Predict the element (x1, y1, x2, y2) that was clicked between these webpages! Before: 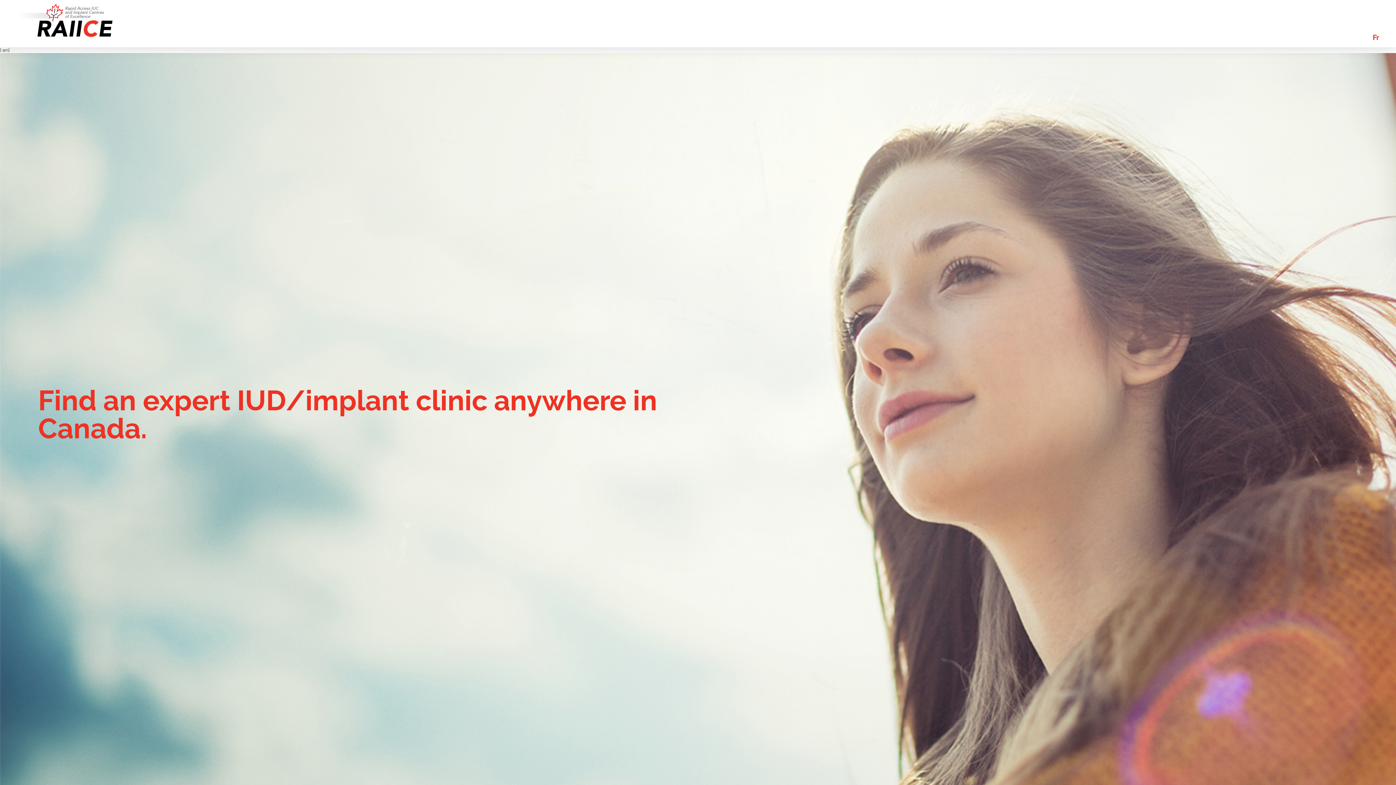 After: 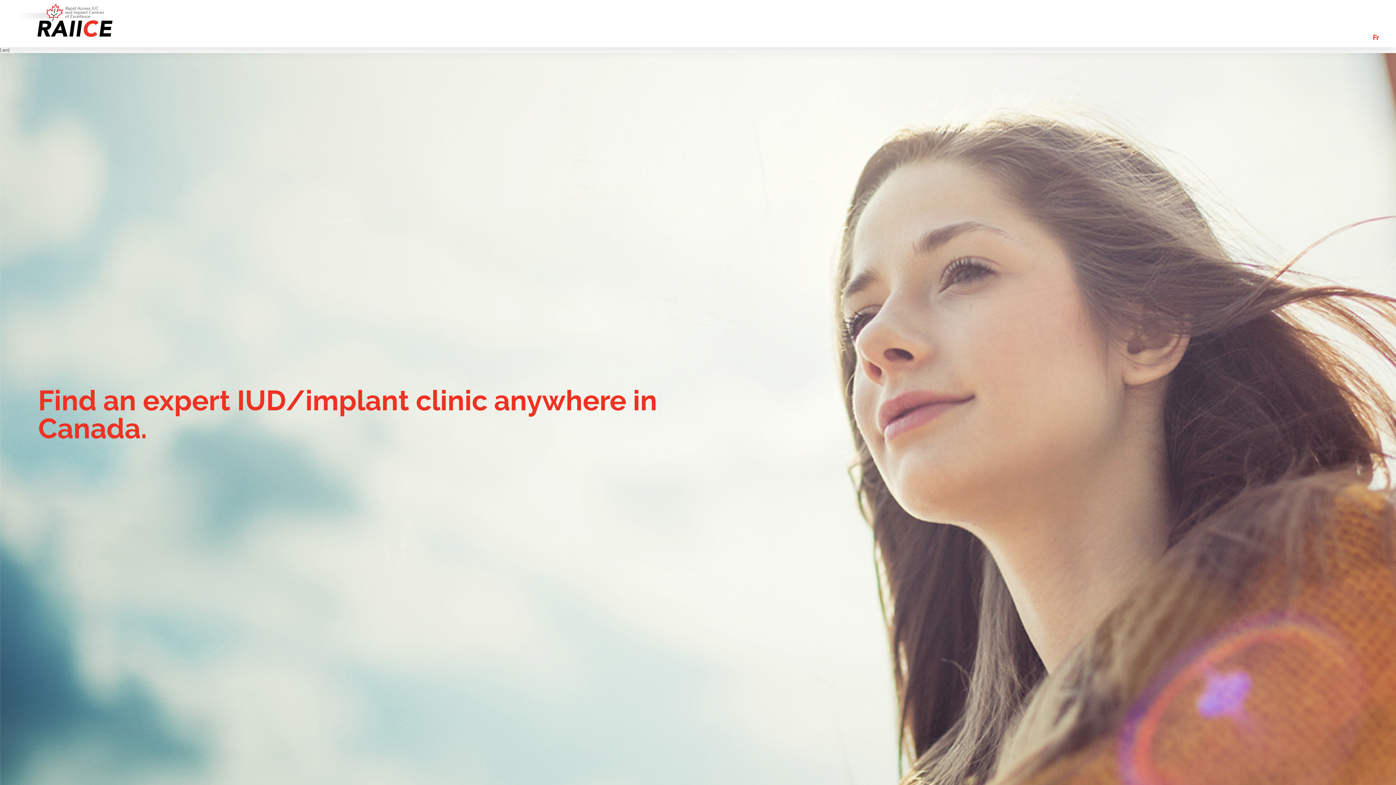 Action: label: Fr bbox: (1373, 33, 1379, 41)